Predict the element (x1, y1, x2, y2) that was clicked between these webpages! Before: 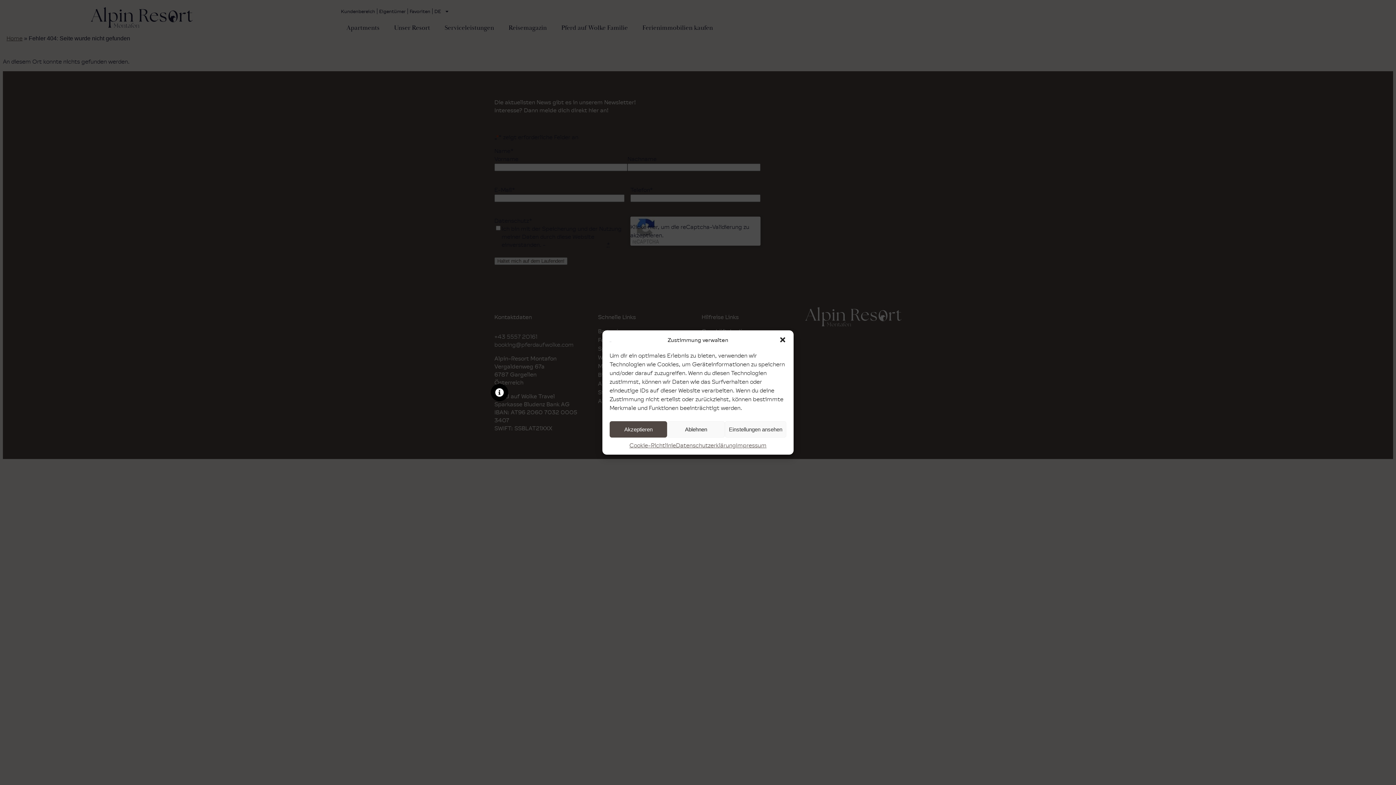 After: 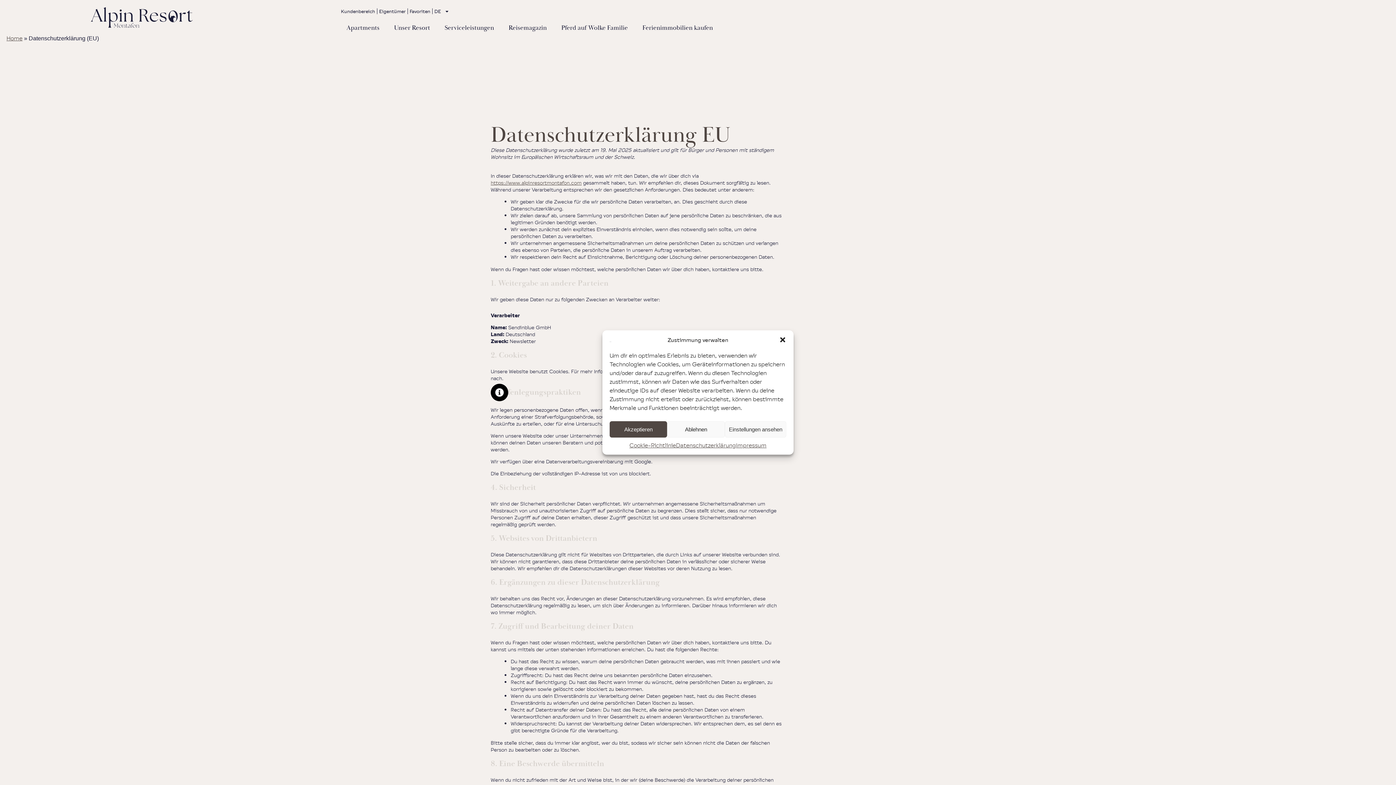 Action: label: Datenschutzerklärung bbox: (676, 441, 736, 449)